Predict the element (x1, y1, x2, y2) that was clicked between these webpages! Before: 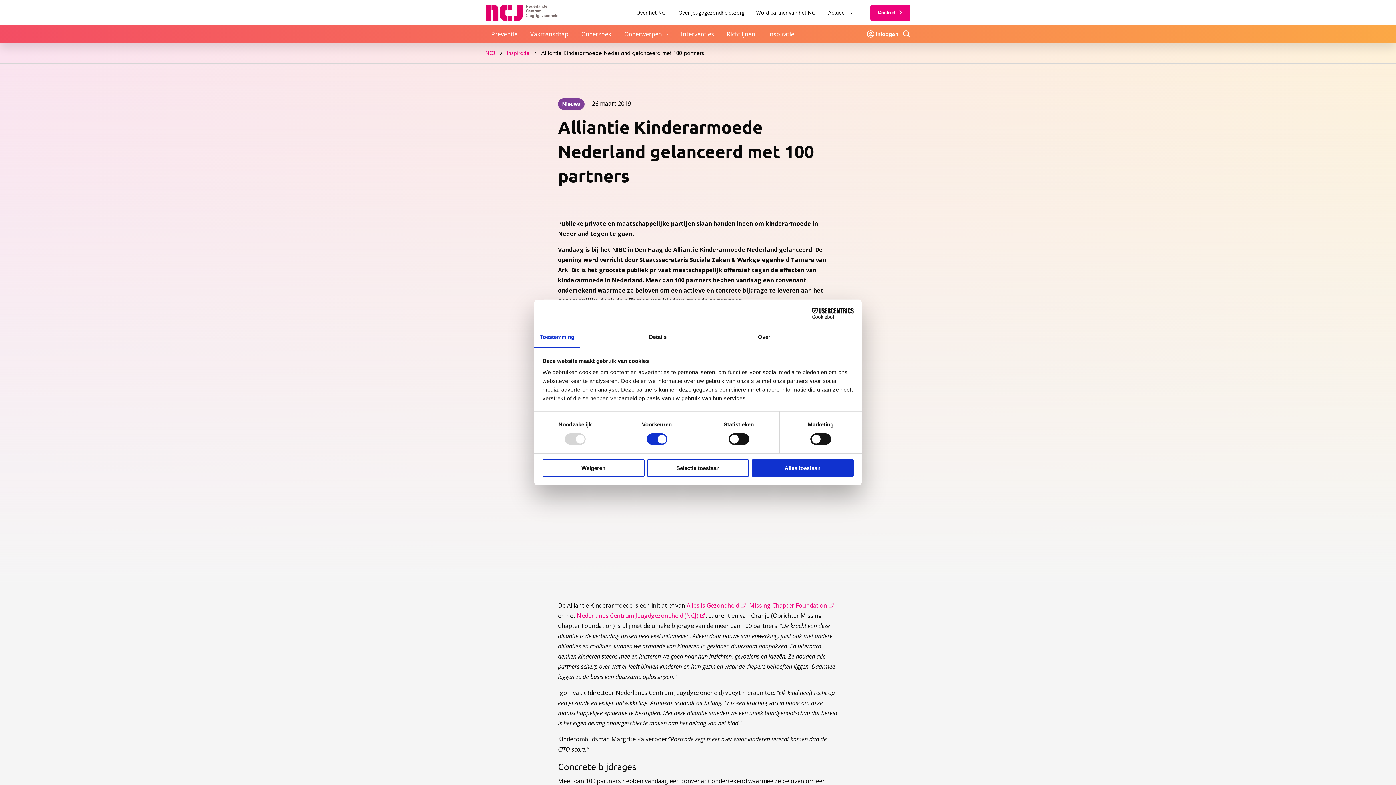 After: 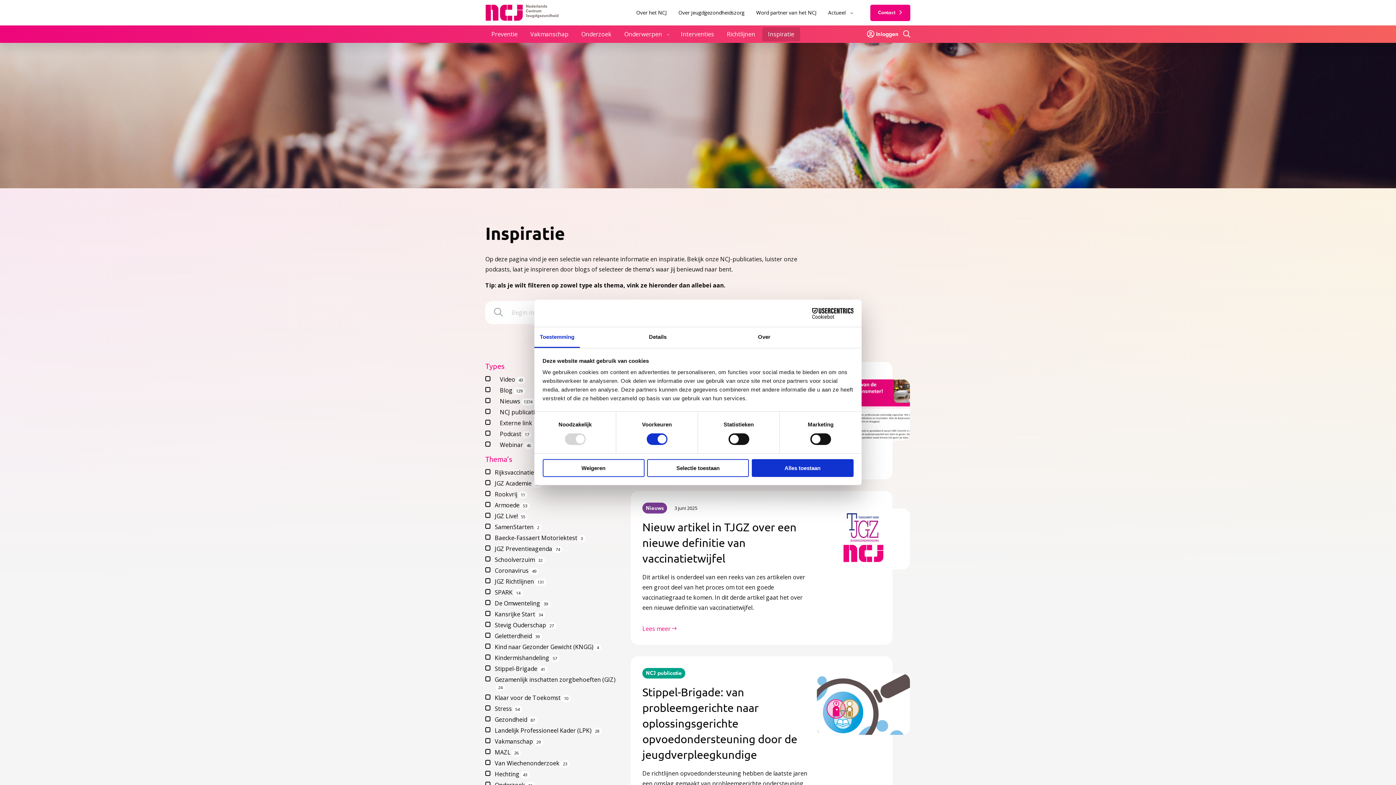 Action: bbox: (506, 48, 529, 57) label: Inspiratie